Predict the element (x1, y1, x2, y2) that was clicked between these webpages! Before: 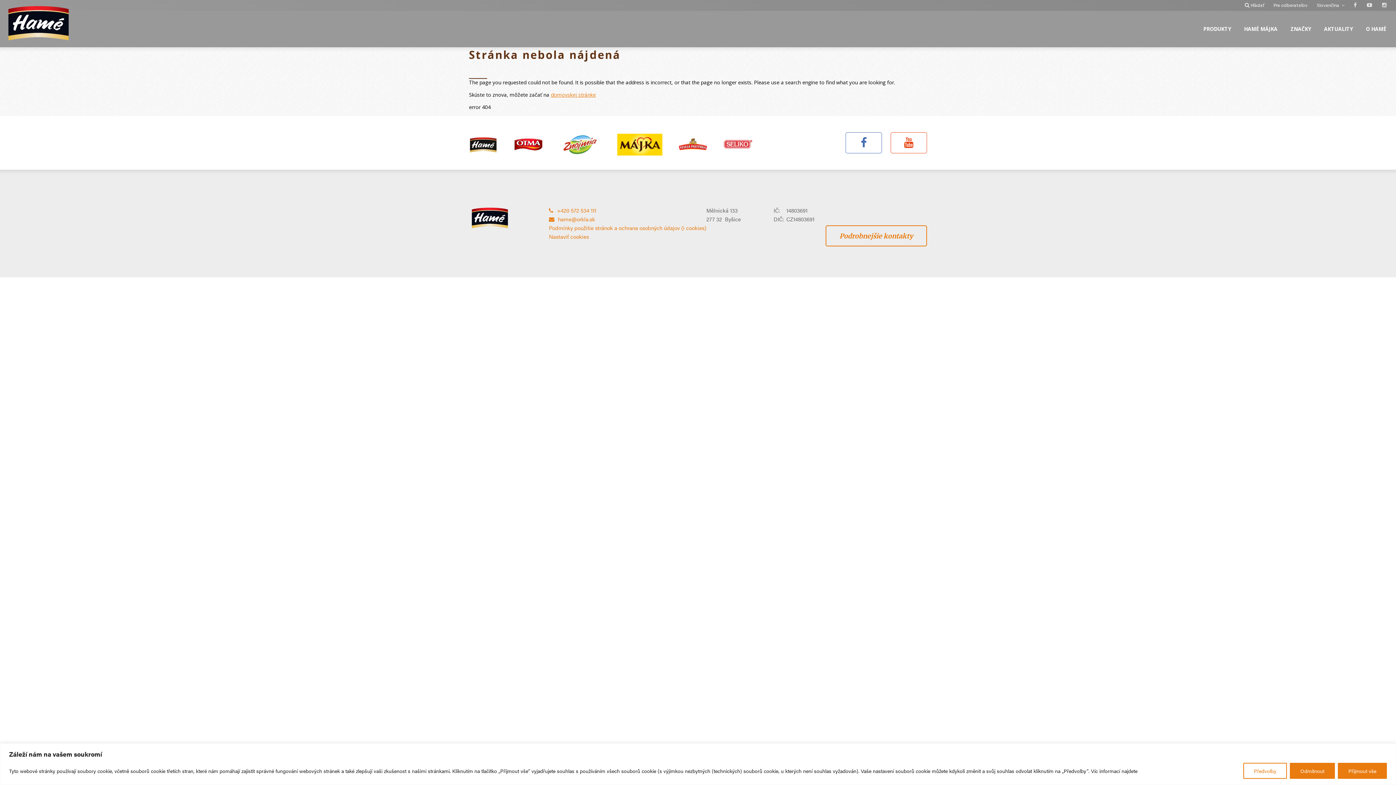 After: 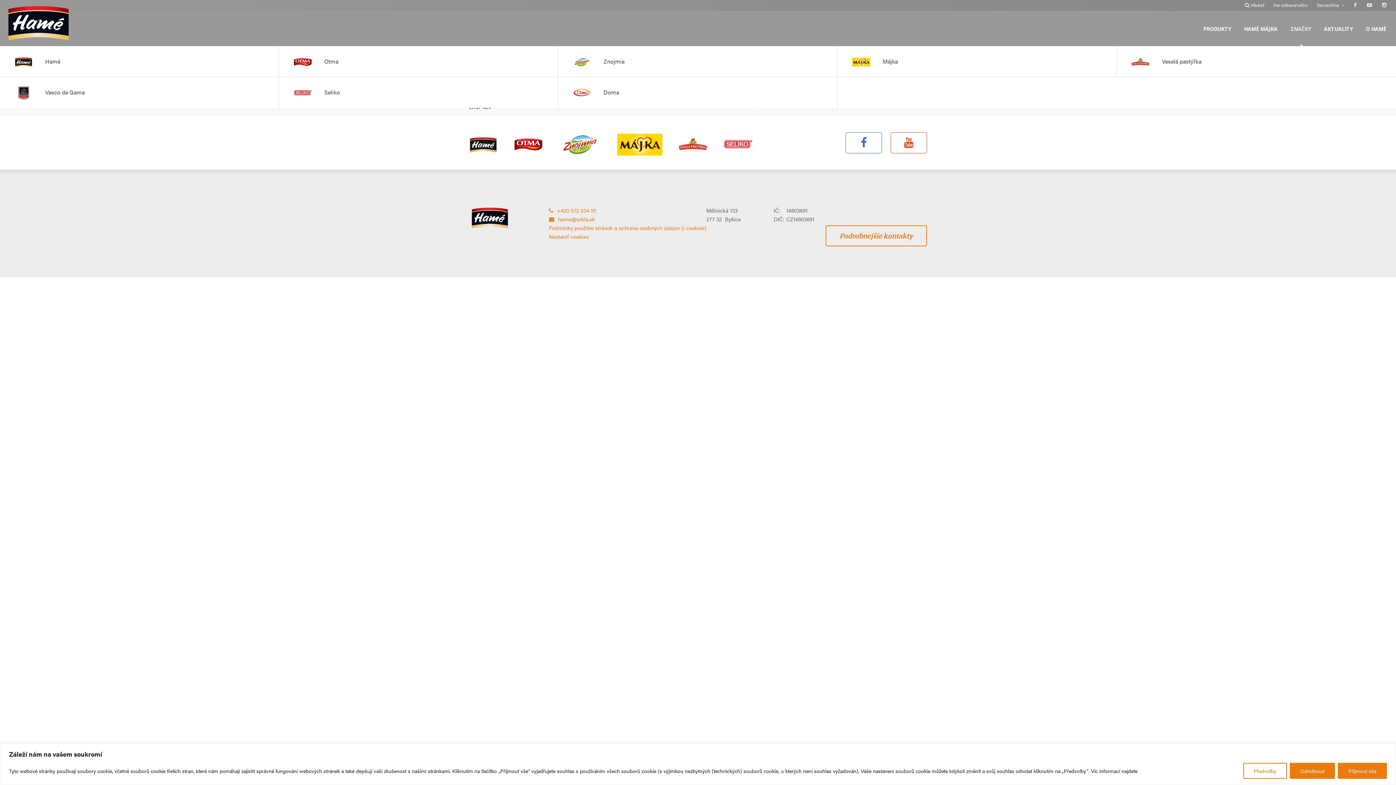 Action: label: ZNAČKY bbox: (1289, 24, 1312, 33)